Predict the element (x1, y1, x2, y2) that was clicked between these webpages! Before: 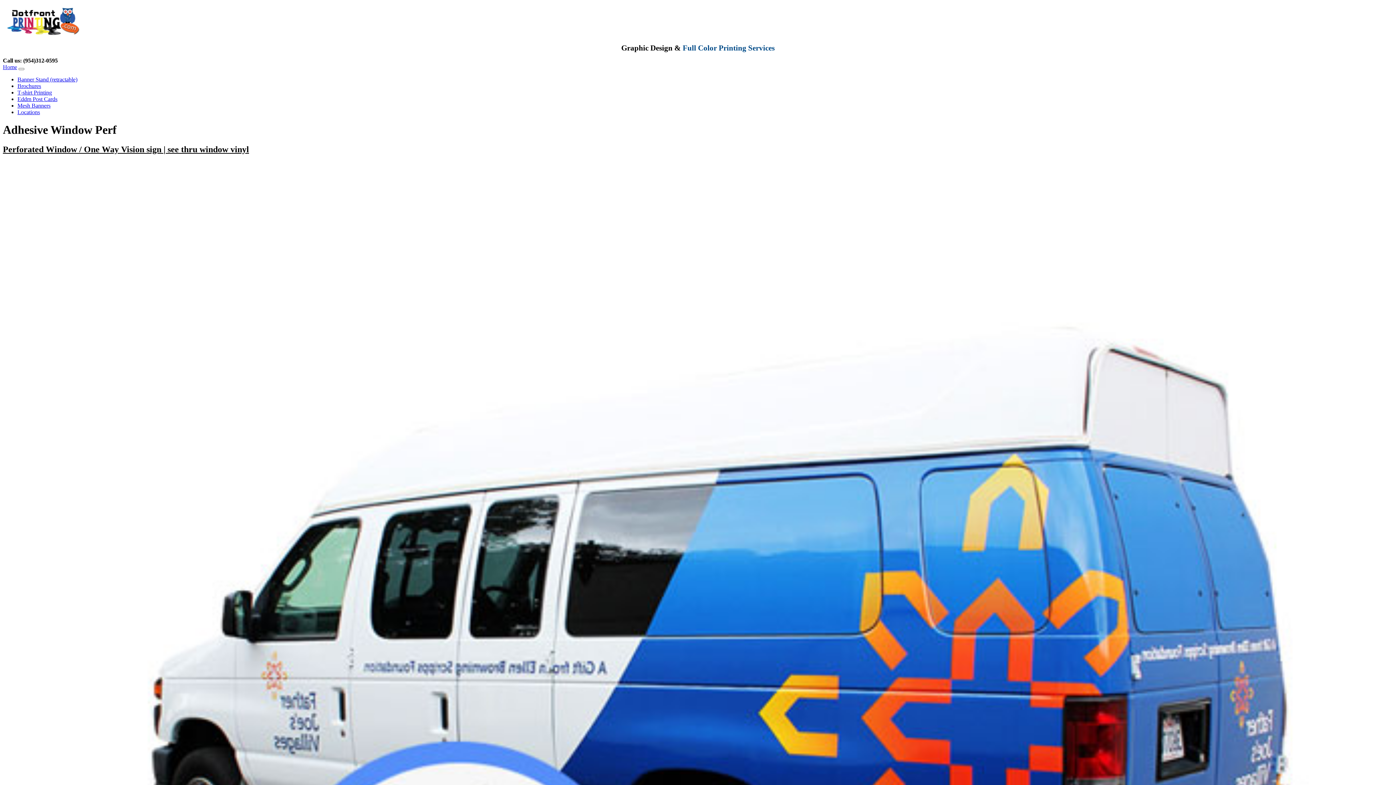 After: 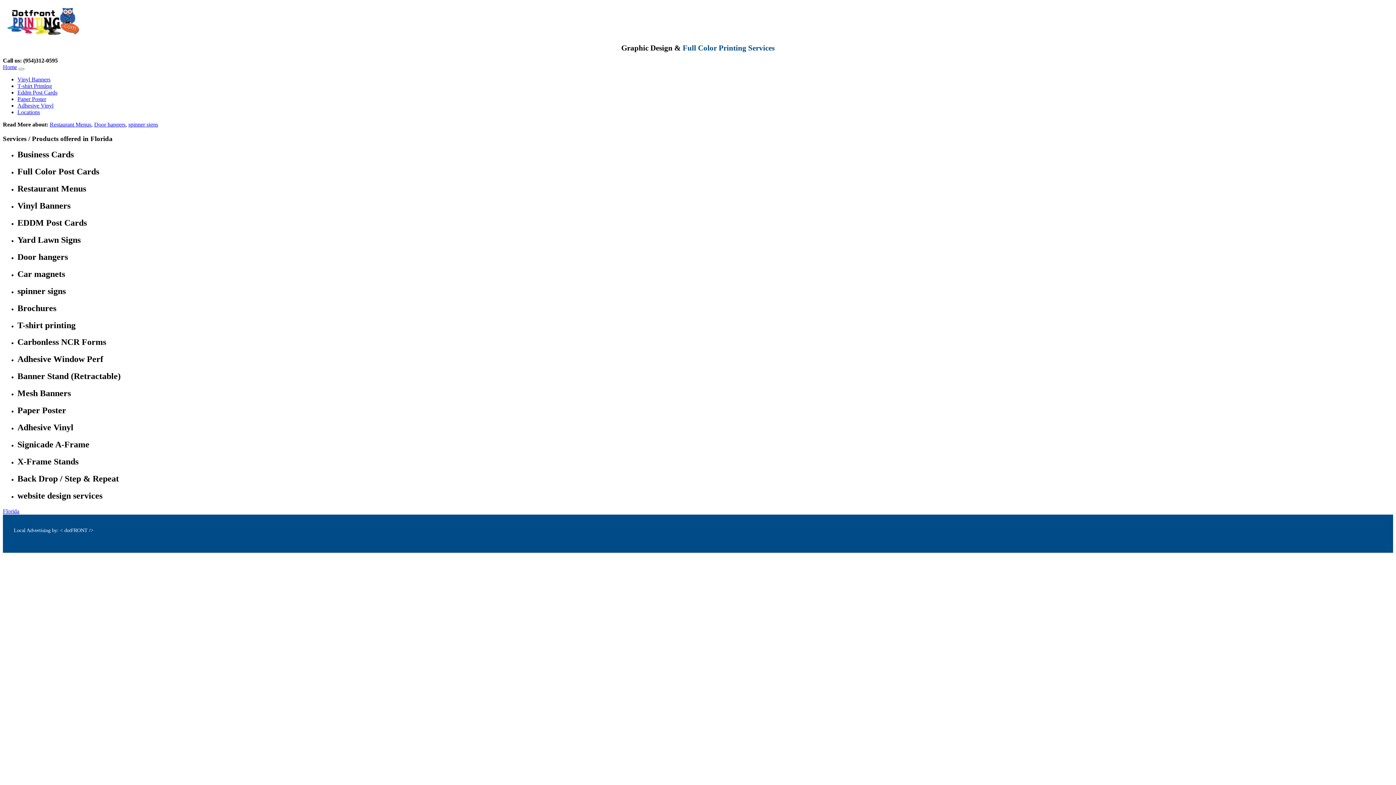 Action: bbox: (17, 109, 40, 115) label: Locations